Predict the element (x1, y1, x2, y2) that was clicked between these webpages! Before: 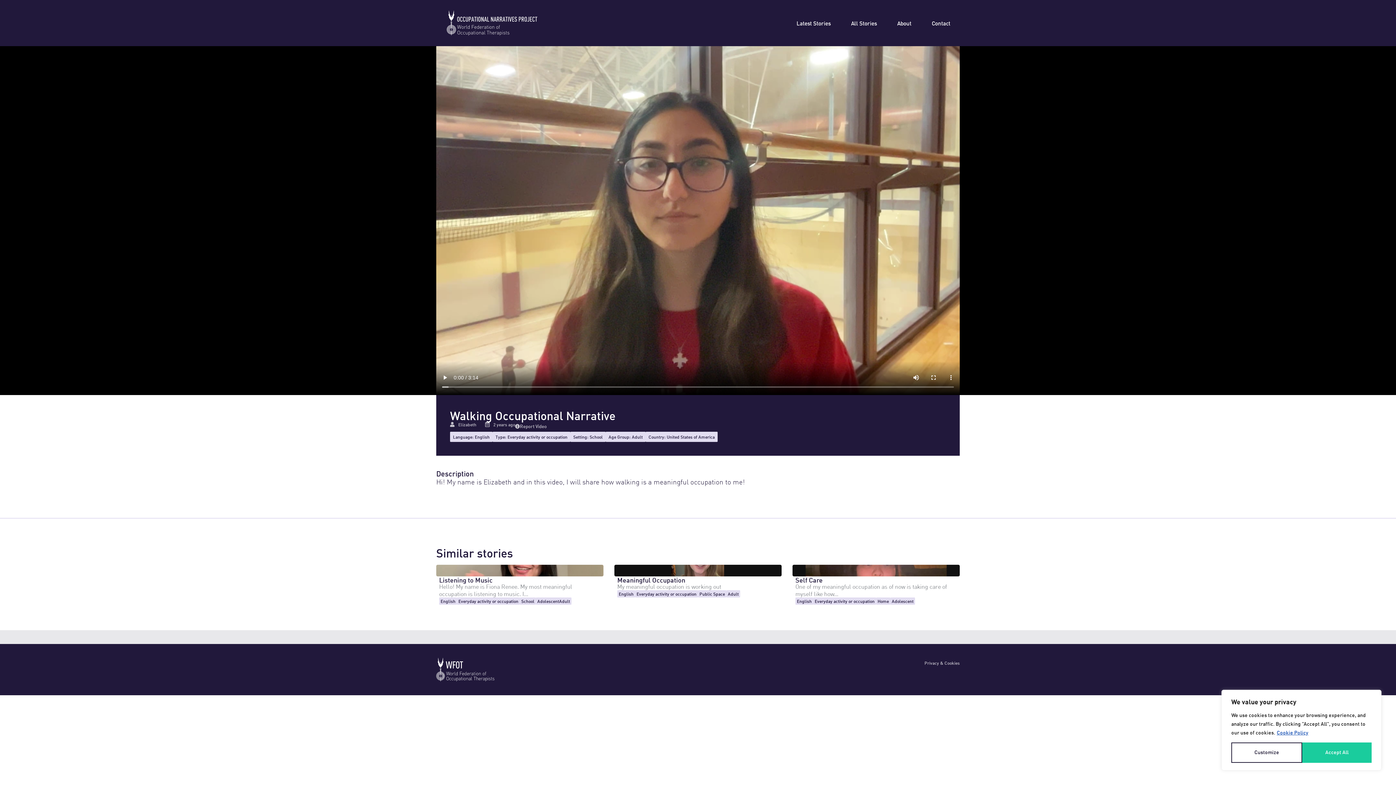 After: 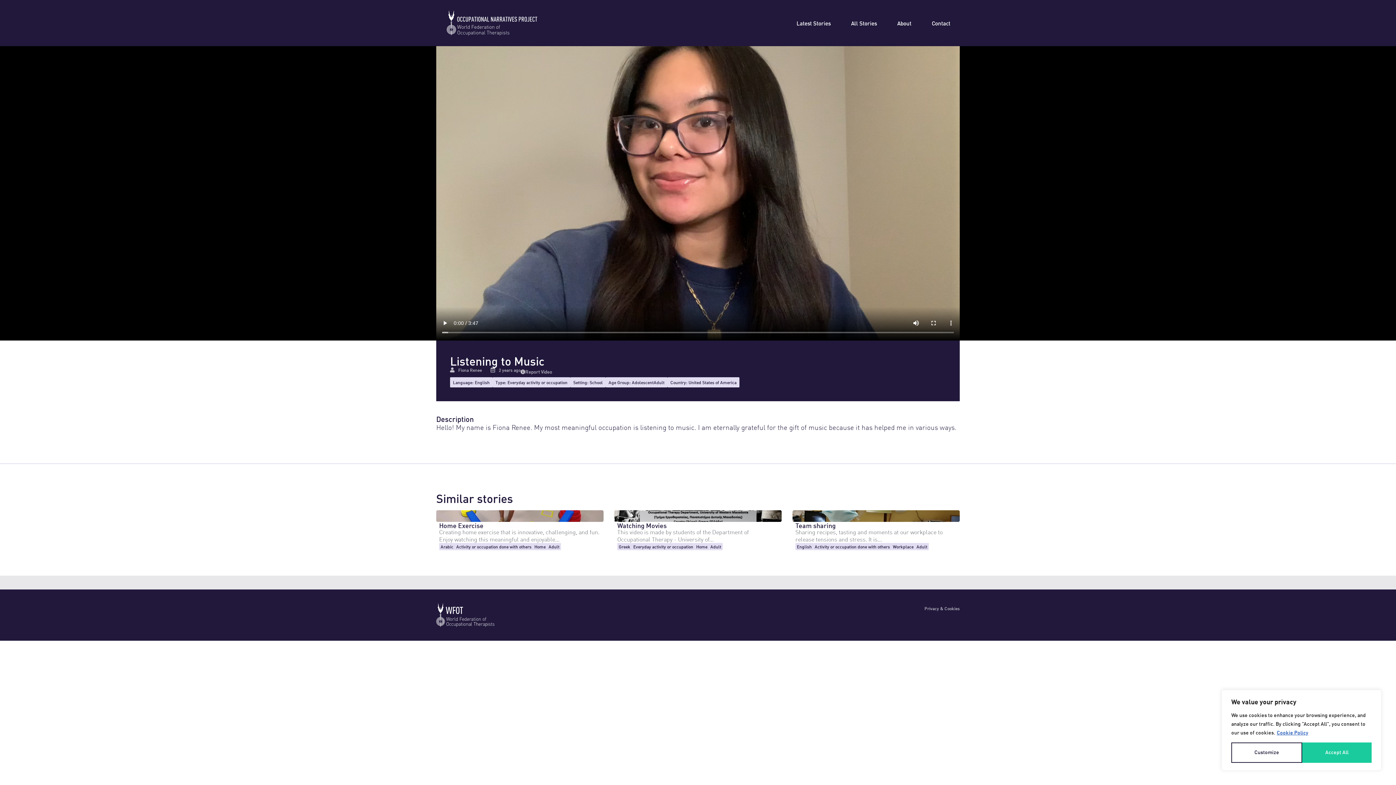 Action: label: Listening to Music bbox: (439, 575, 492, 584)